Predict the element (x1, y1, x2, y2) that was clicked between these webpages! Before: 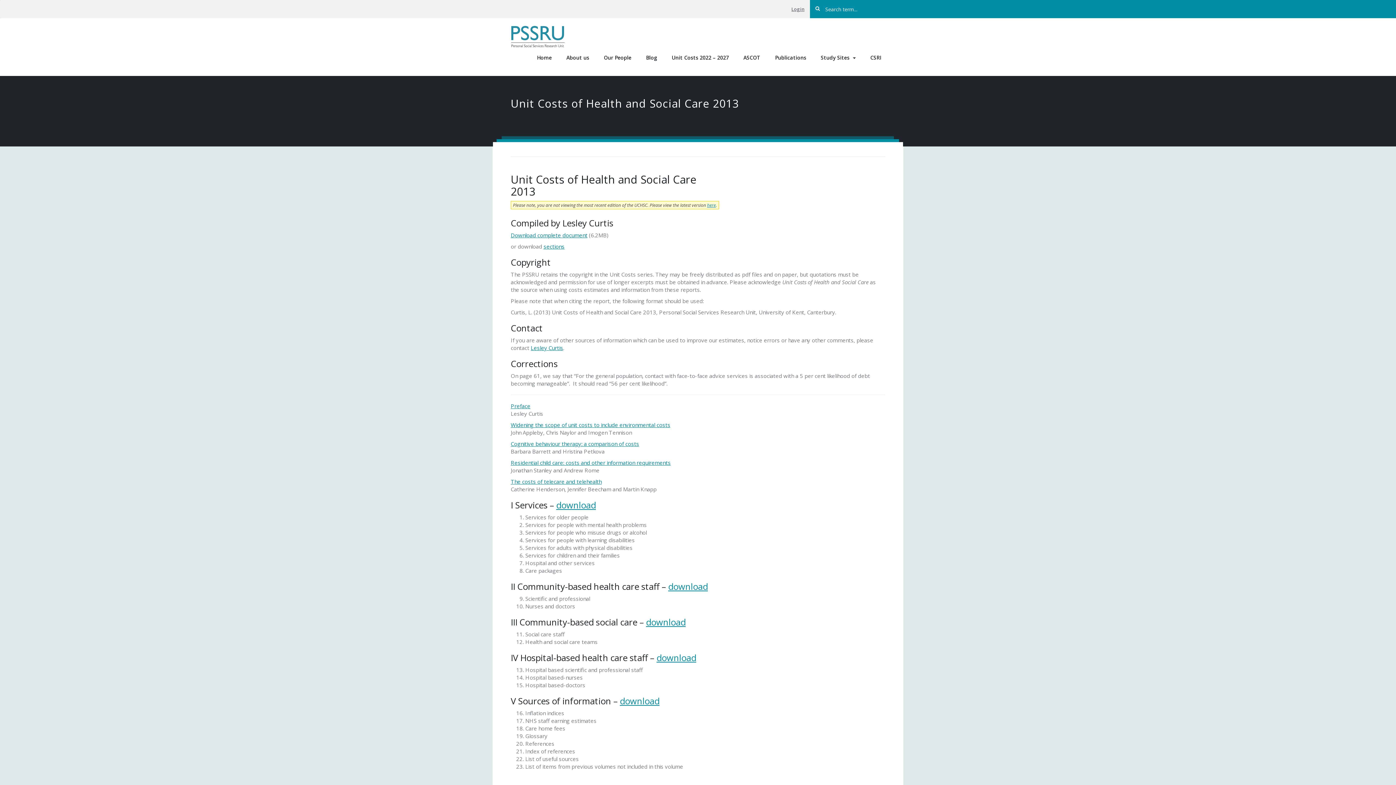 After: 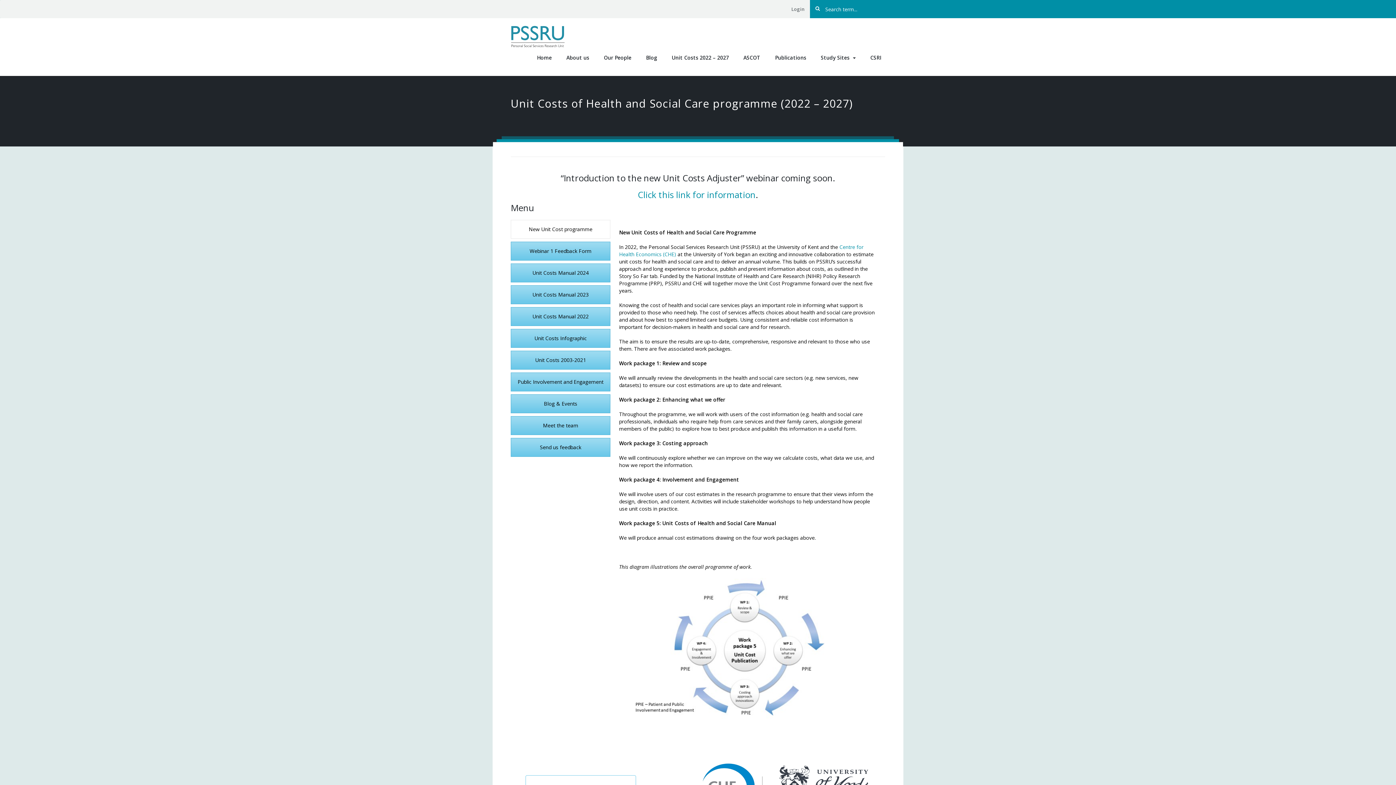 Action: bbox: (668, 47, 732, 68) label: Unit Costs 2022 – 2027